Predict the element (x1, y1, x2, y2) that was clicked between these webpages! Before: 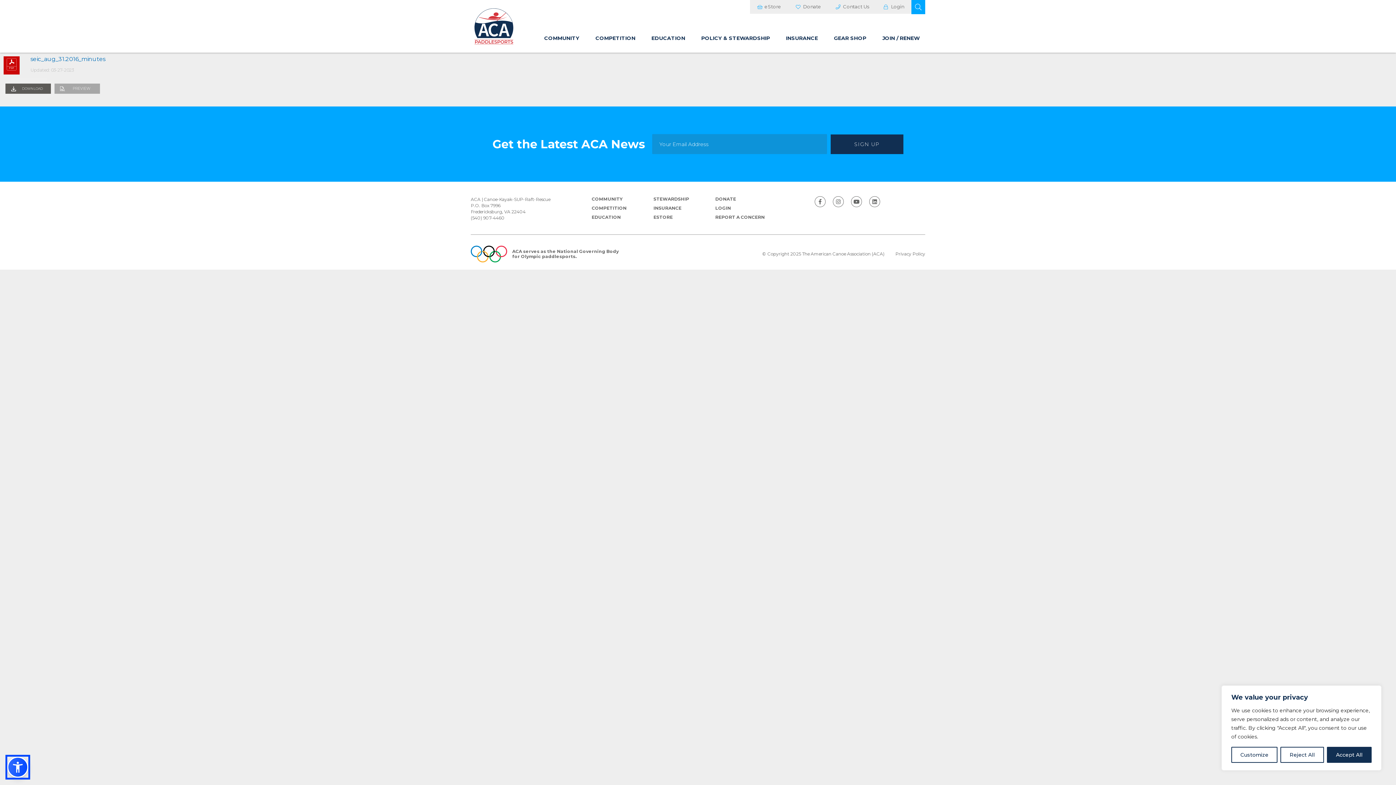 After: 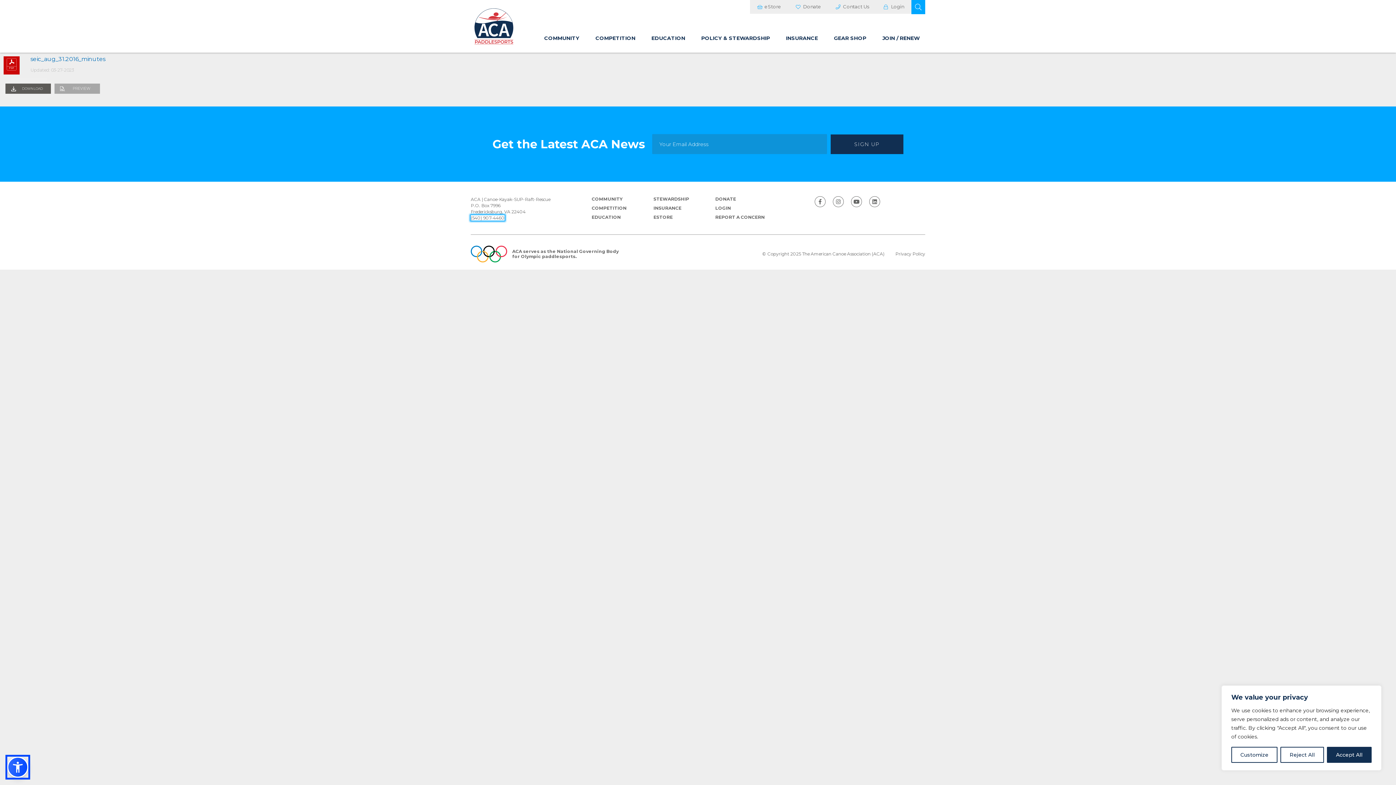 Action: label: (540) 907-4460 bbox: (470, 215, 504, 220)